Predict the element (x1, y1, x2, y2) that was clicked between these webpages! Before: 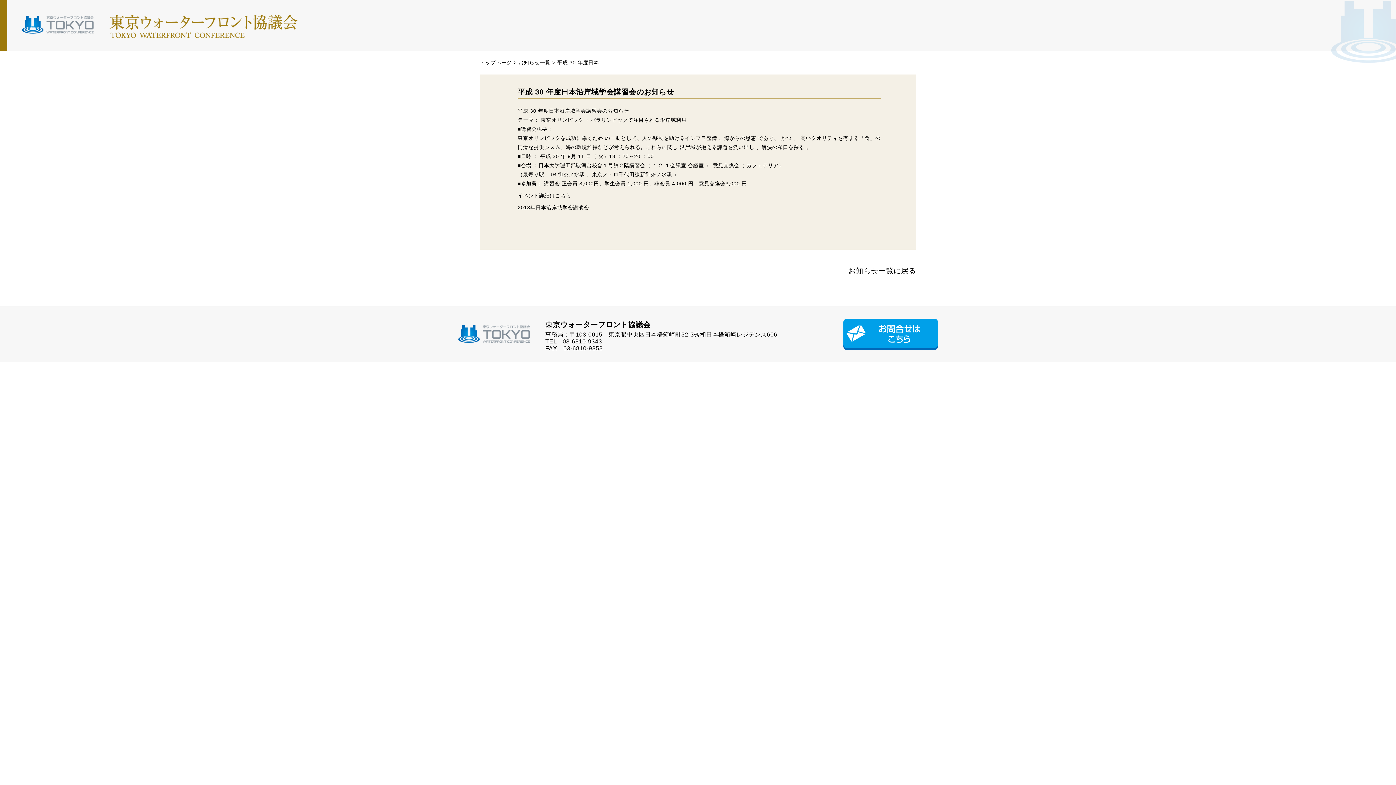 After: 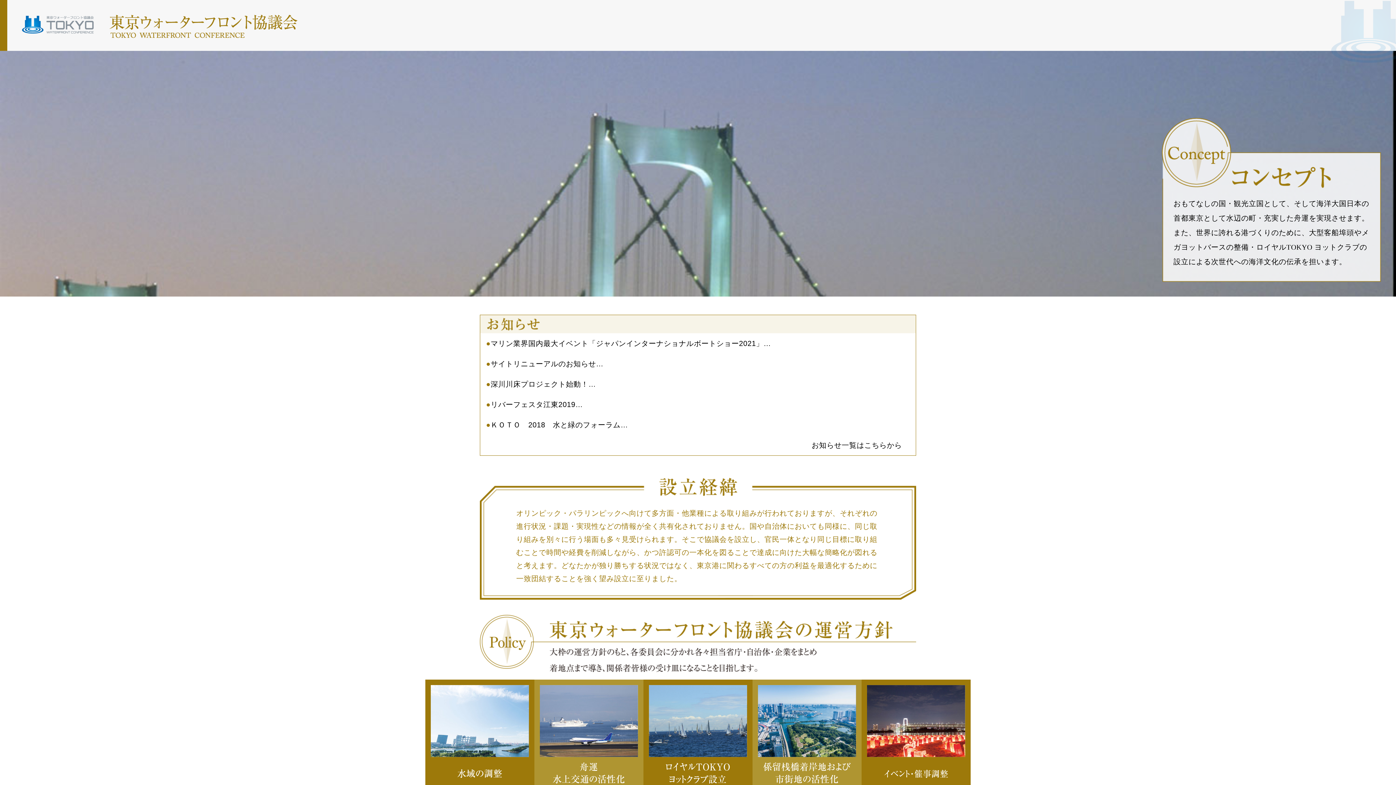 Action: bbox: (480, 59, 512, 65) label: トップページ